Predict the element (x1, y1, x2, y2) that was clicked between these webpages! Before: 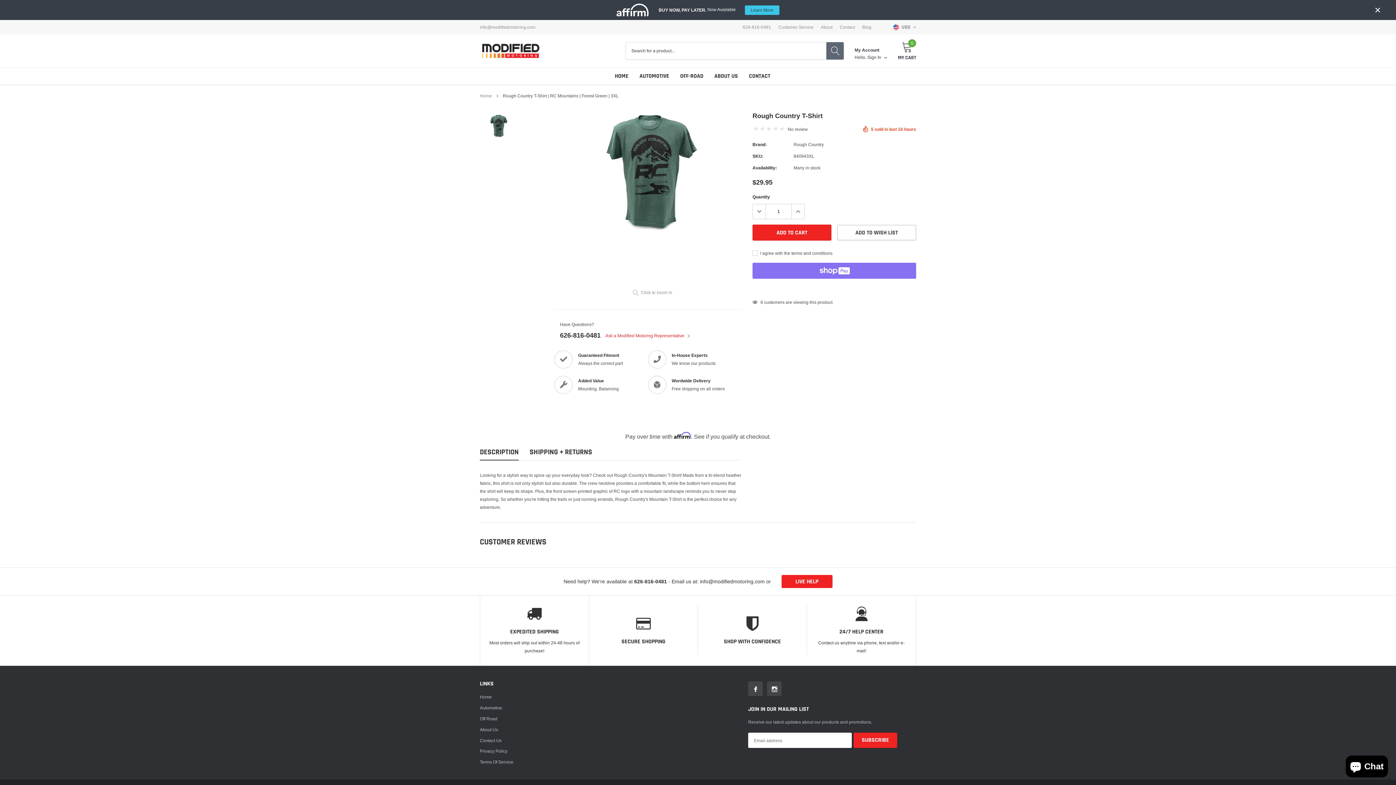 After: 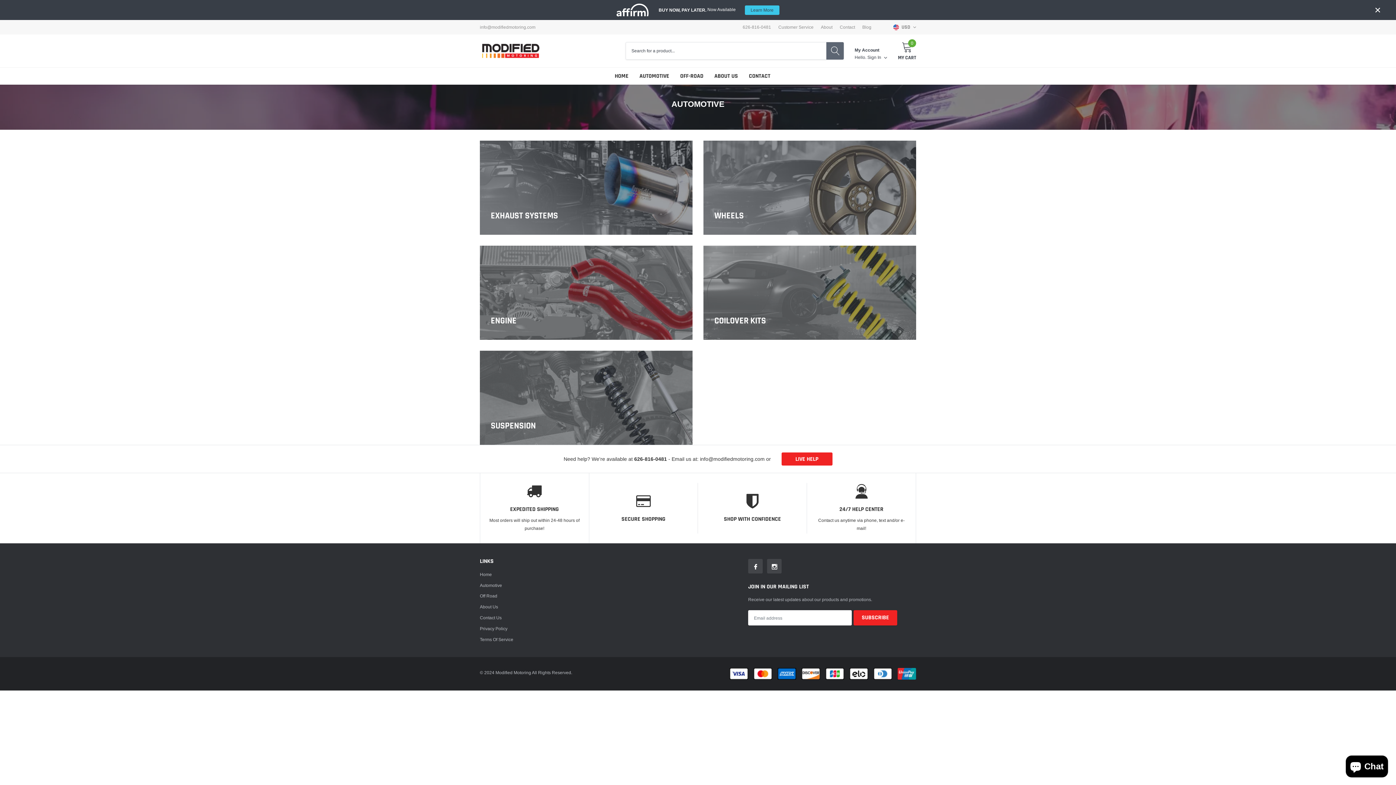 Action: label: link bbox: (480, 704, 502, 712)